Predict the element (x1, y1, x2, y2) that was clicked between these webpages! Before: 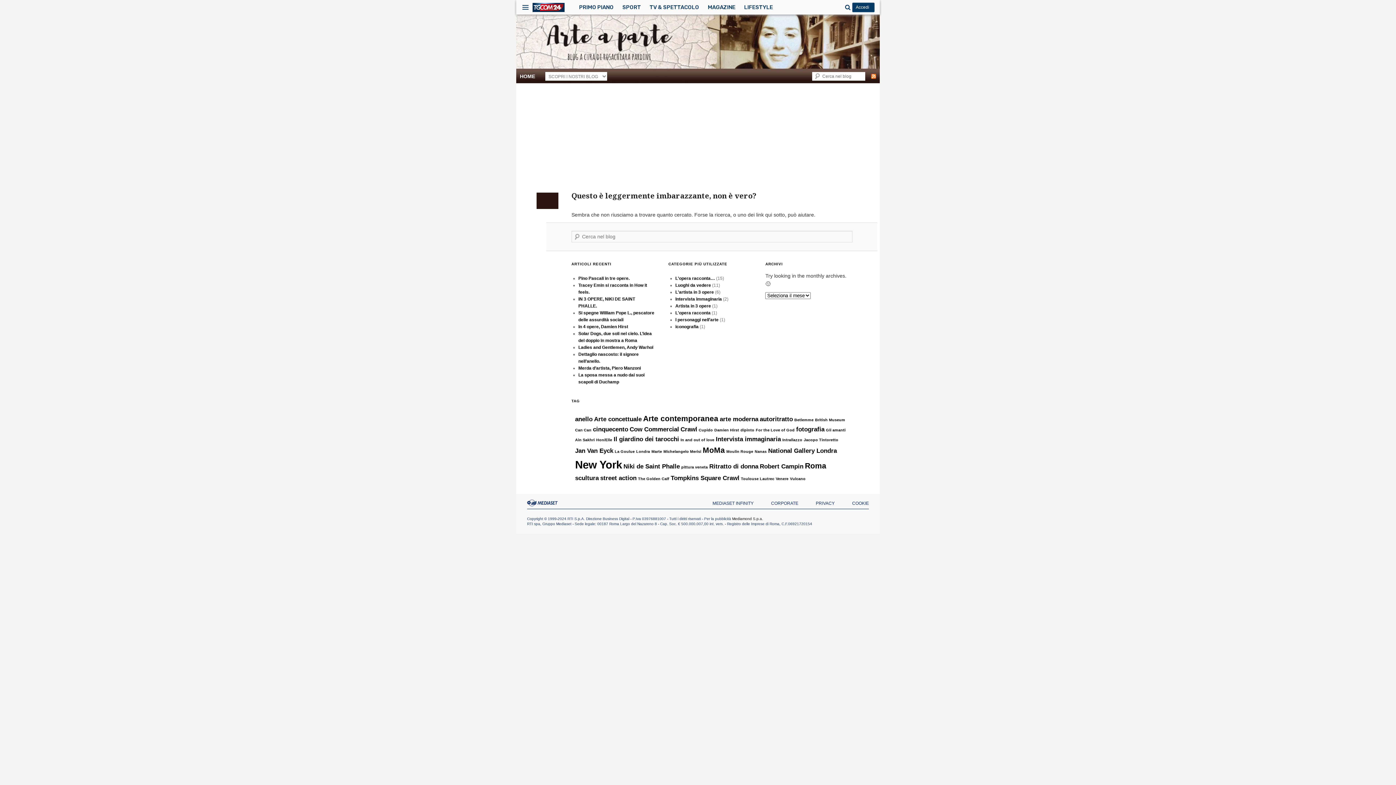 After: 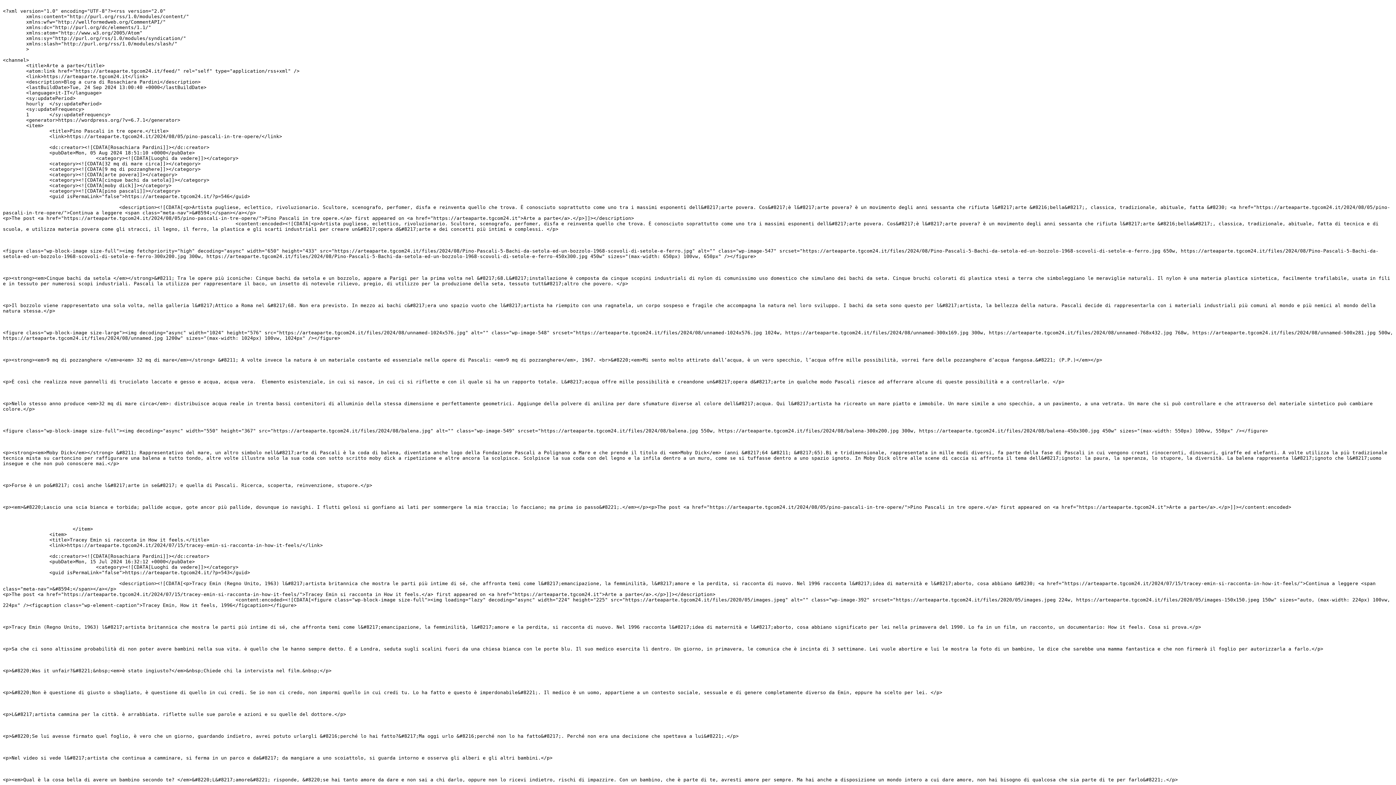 Action: bbox: (871, 73, 876, 78) label: RSS